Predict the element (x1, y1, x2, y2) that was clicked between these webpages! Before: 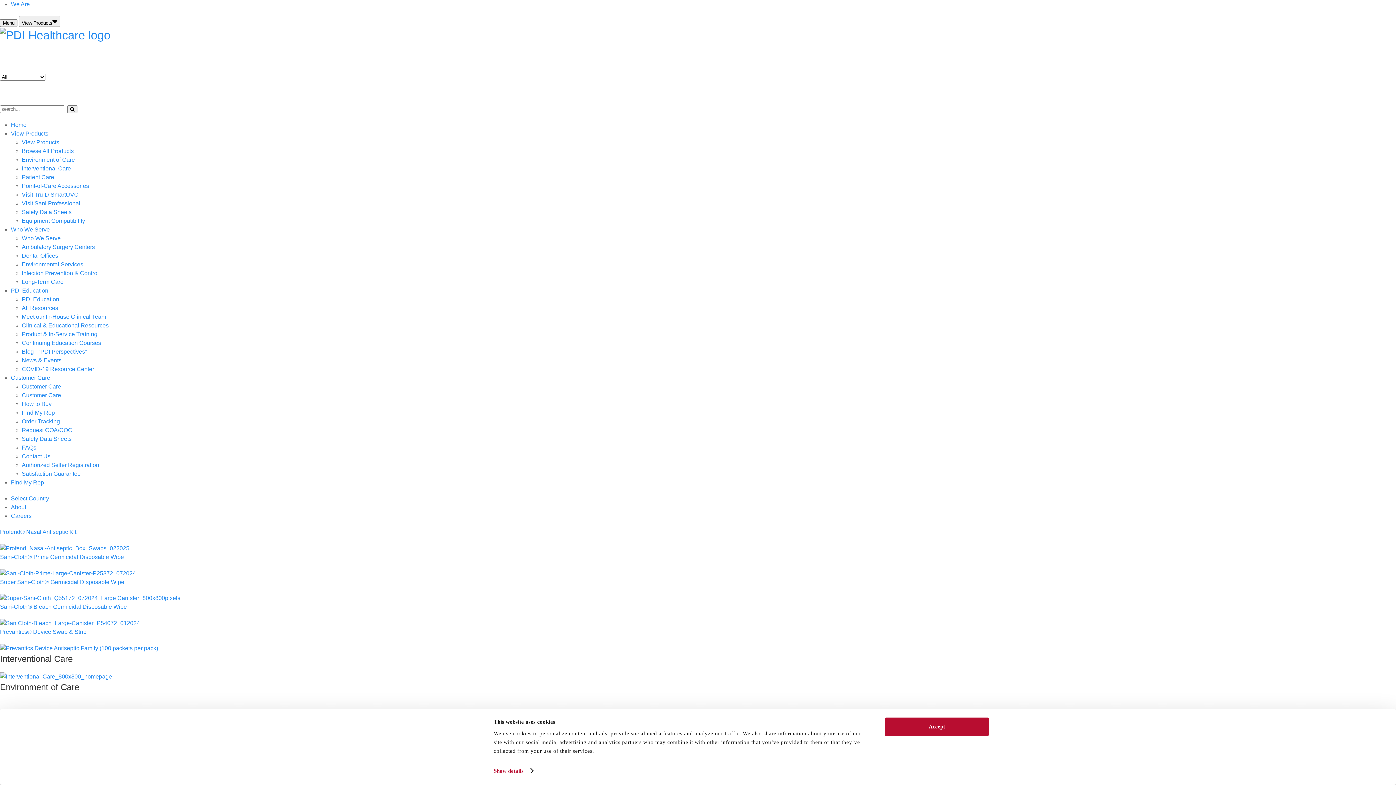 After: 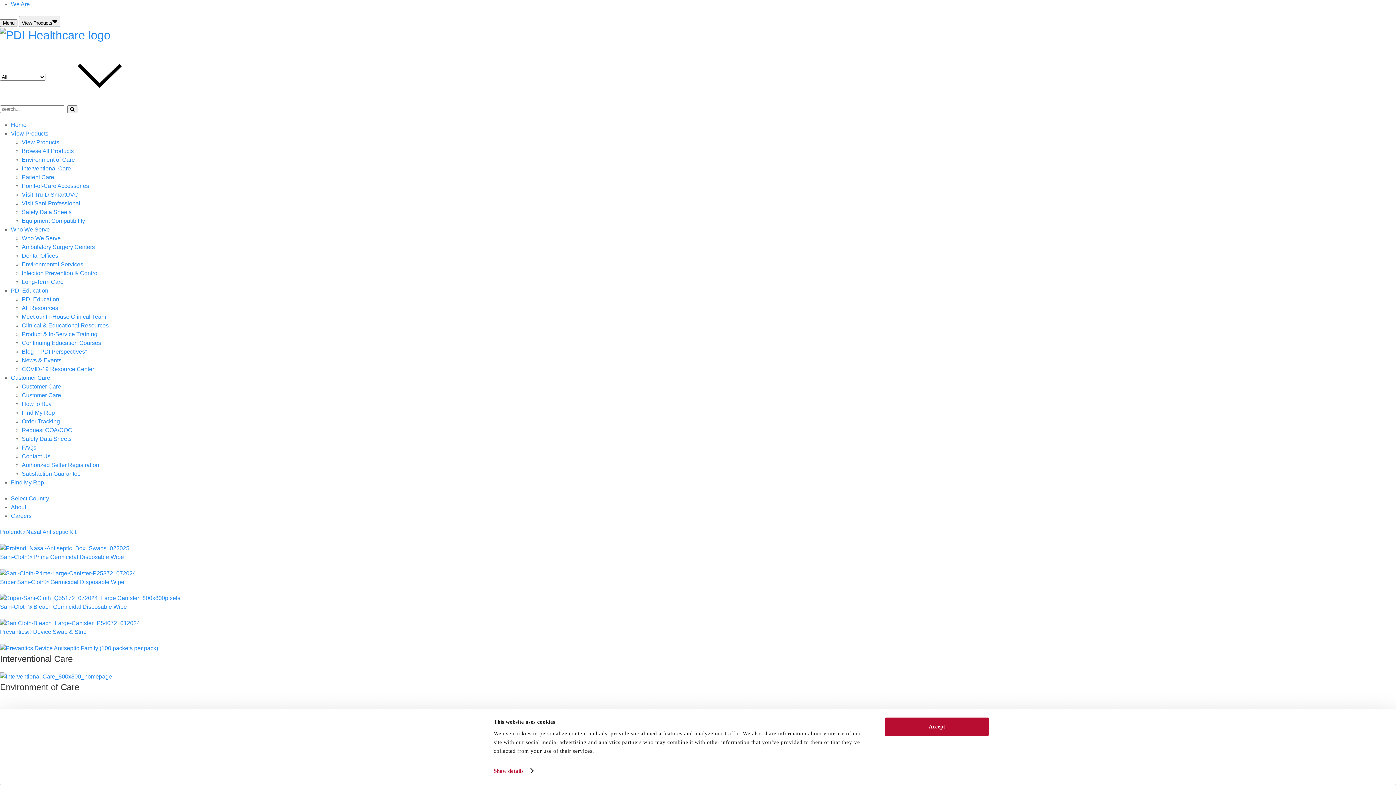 Action: label: Satisfaction Guarantee bbox: (21, 470, 80, 477)